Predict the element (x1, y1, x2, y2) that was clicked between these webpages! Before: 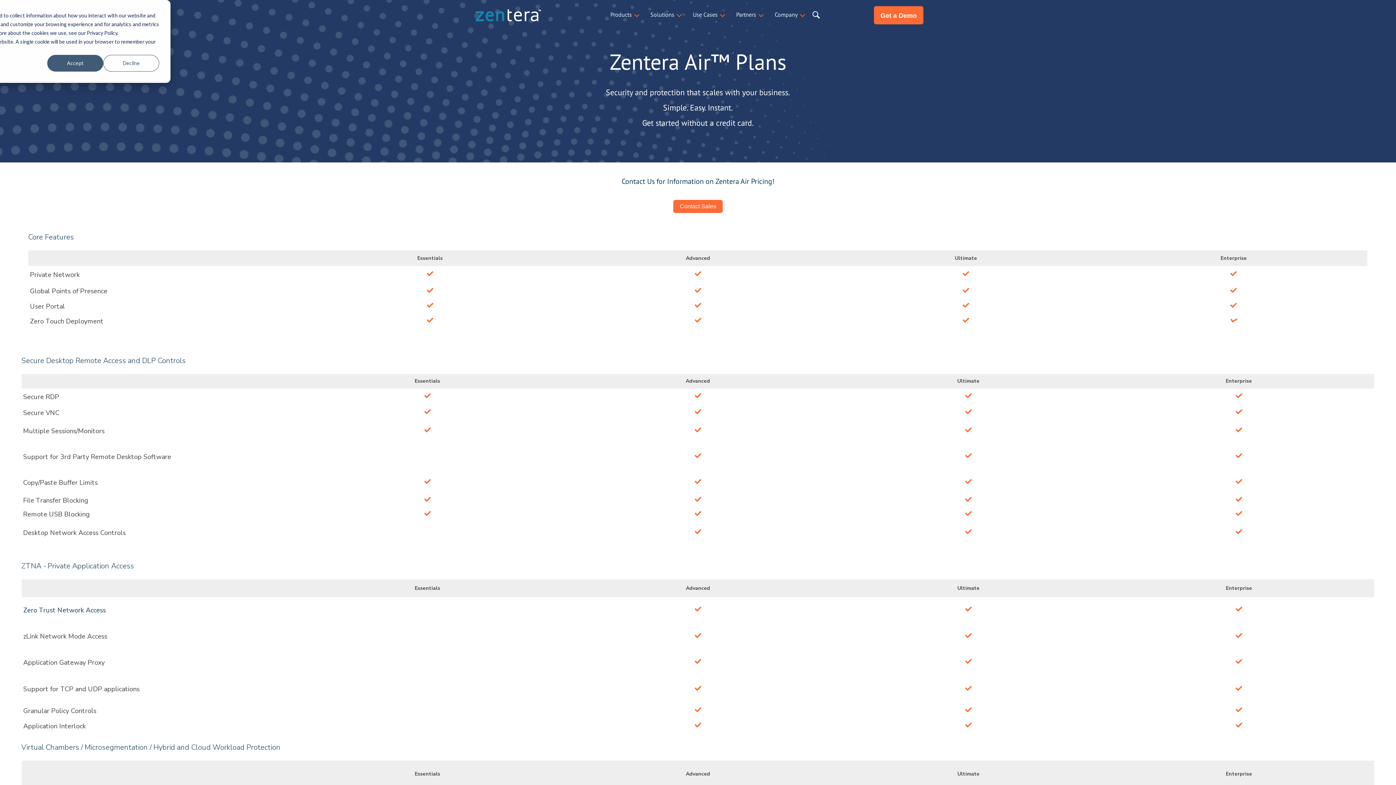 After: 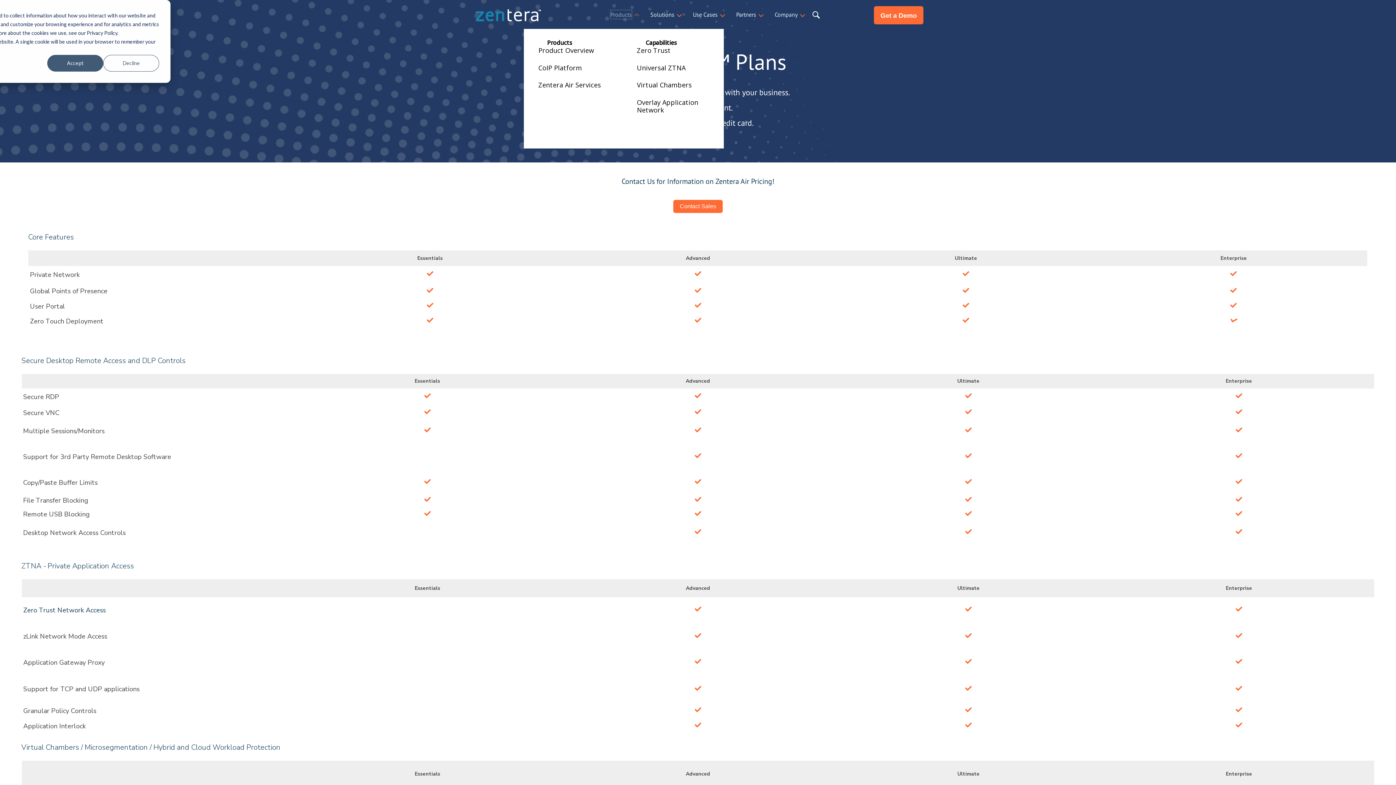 Action: label: Products bbox: (610, 10, 632, 18)